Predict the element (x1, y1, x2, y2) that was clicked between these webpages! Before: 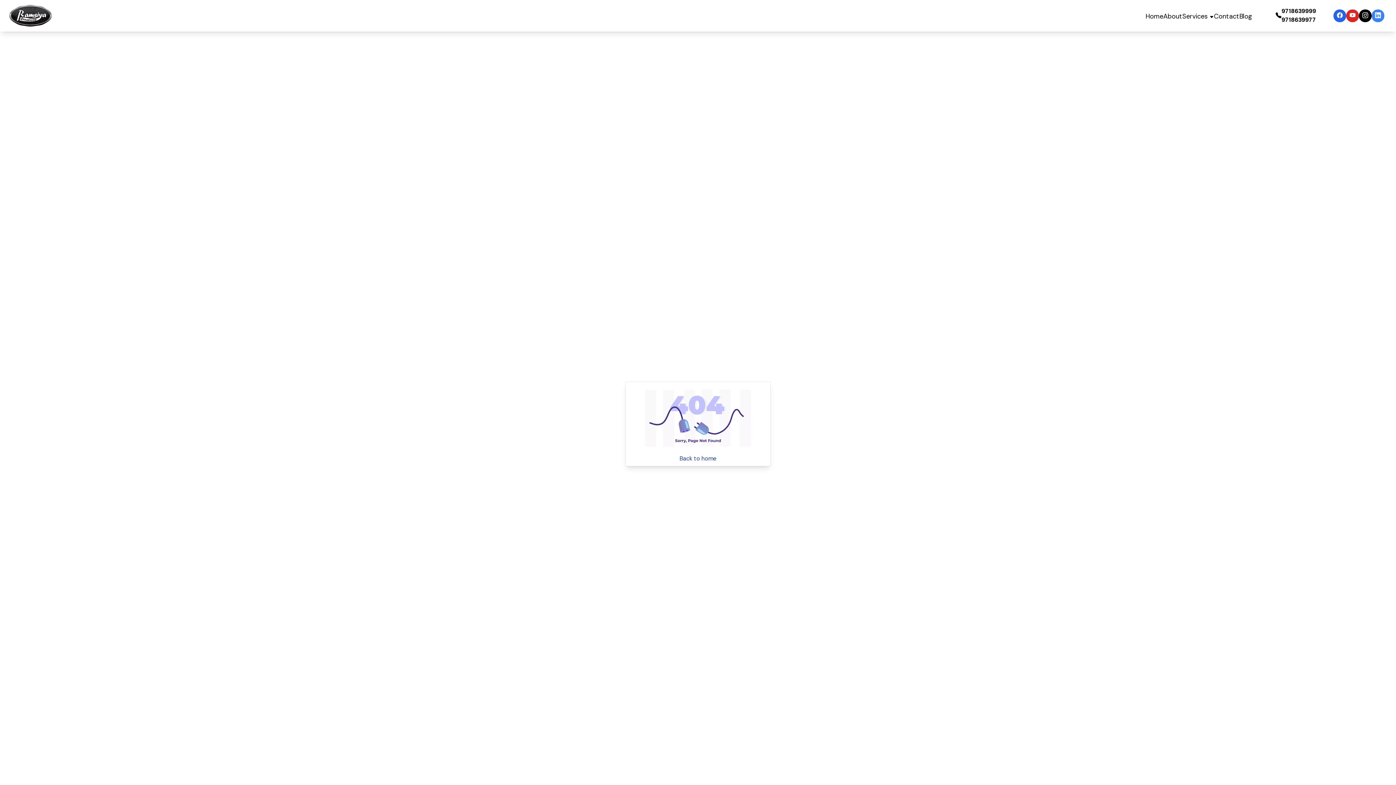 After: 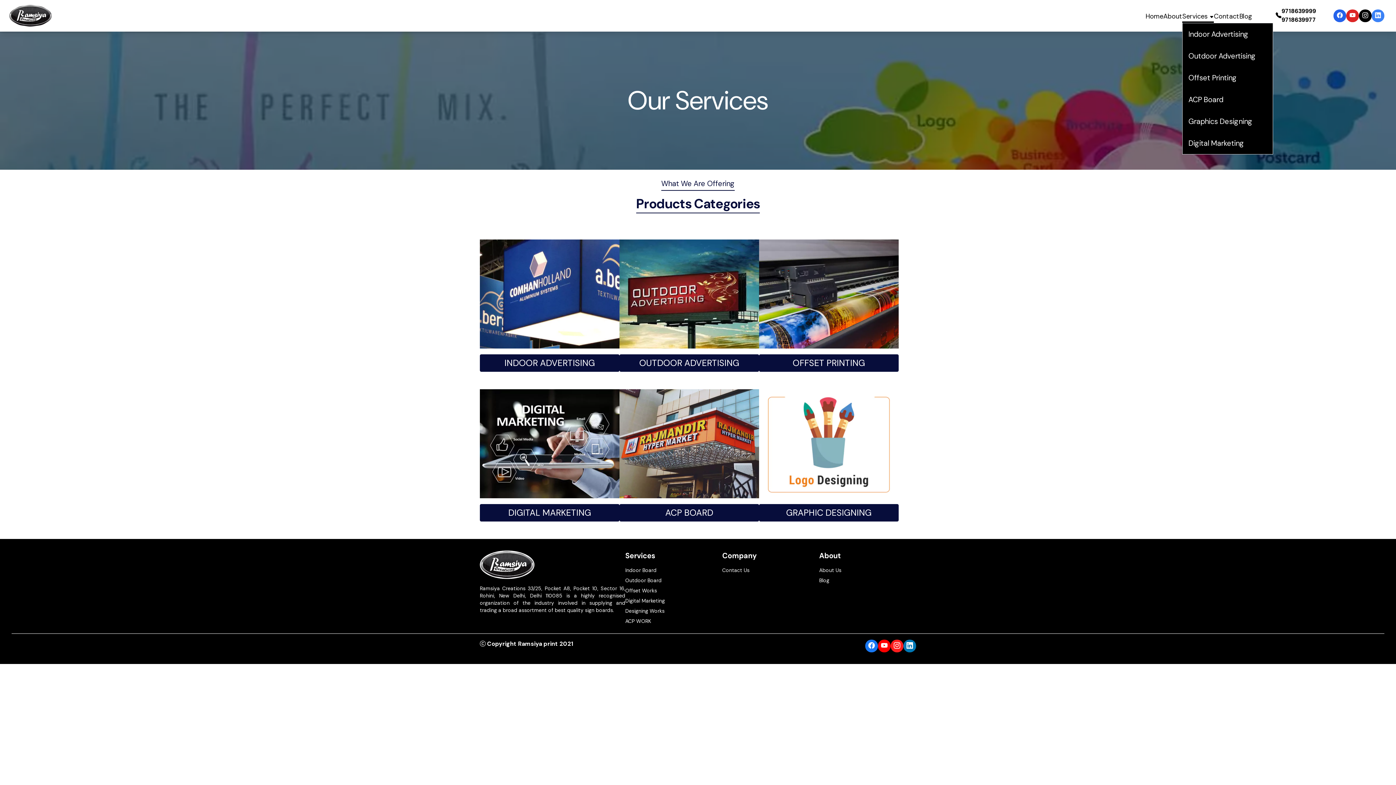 Action: label: Services  bbox: (1182, 11, 1214, 21)